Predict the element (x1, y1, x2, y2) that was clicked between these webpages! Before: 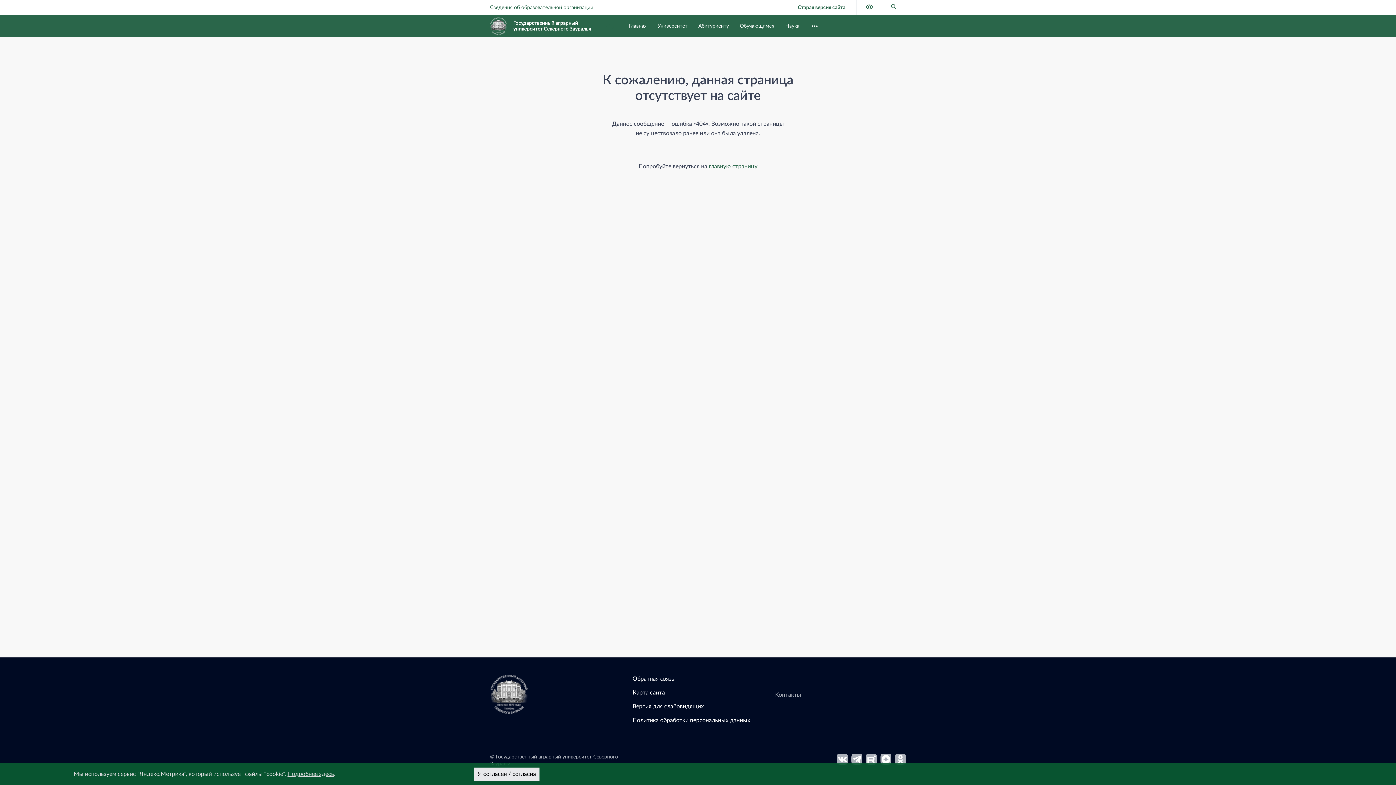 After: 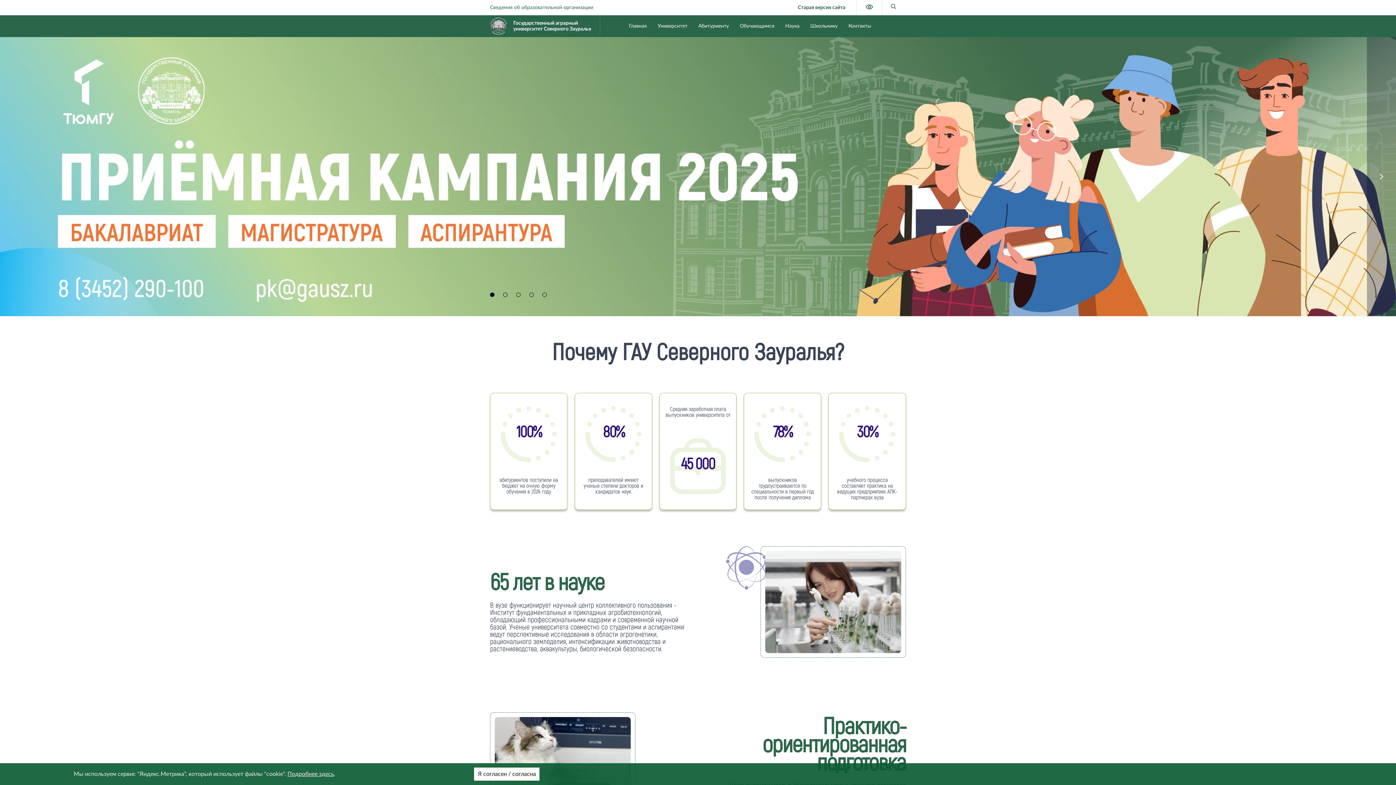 Action: label: Государственный аграрный
университет Северного Зауралья bbox: (490, 17, 600, 34)